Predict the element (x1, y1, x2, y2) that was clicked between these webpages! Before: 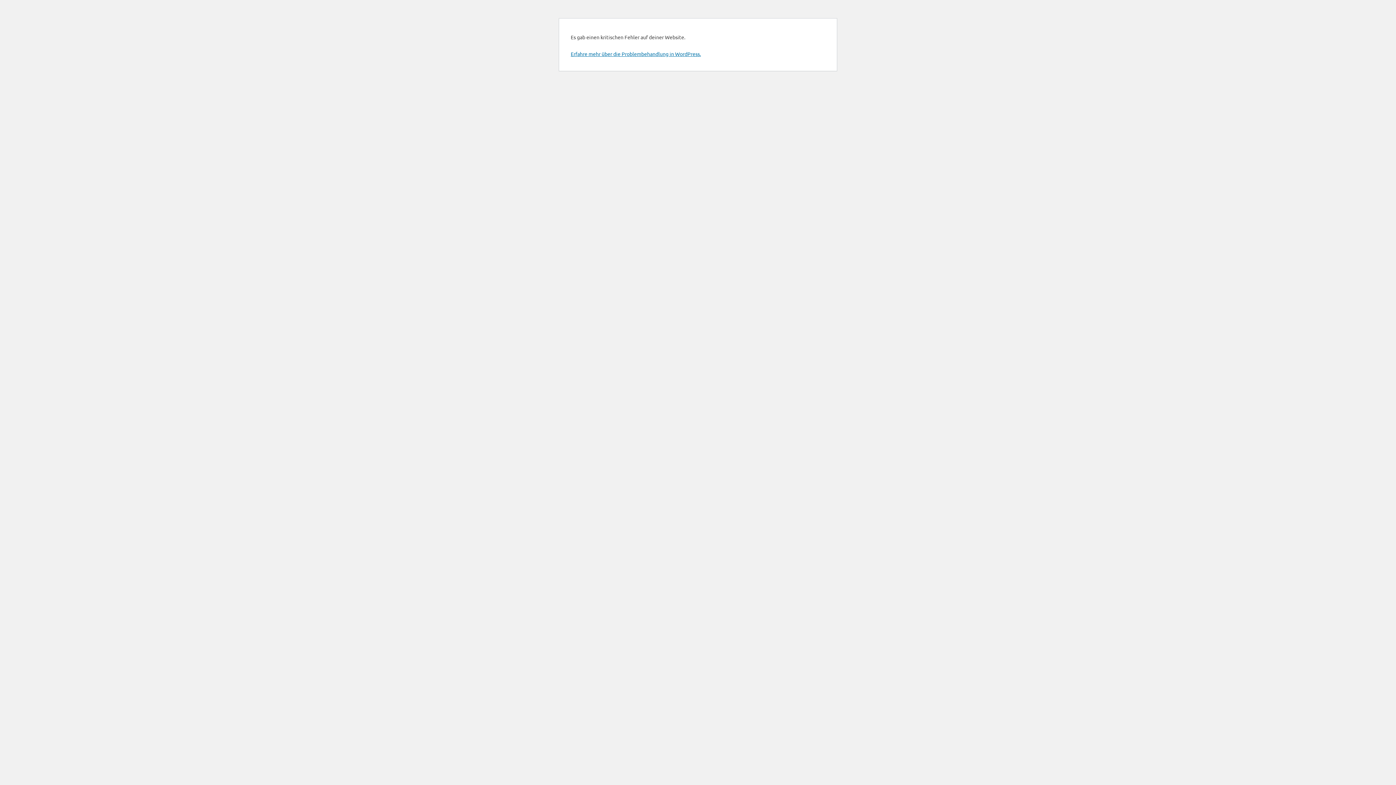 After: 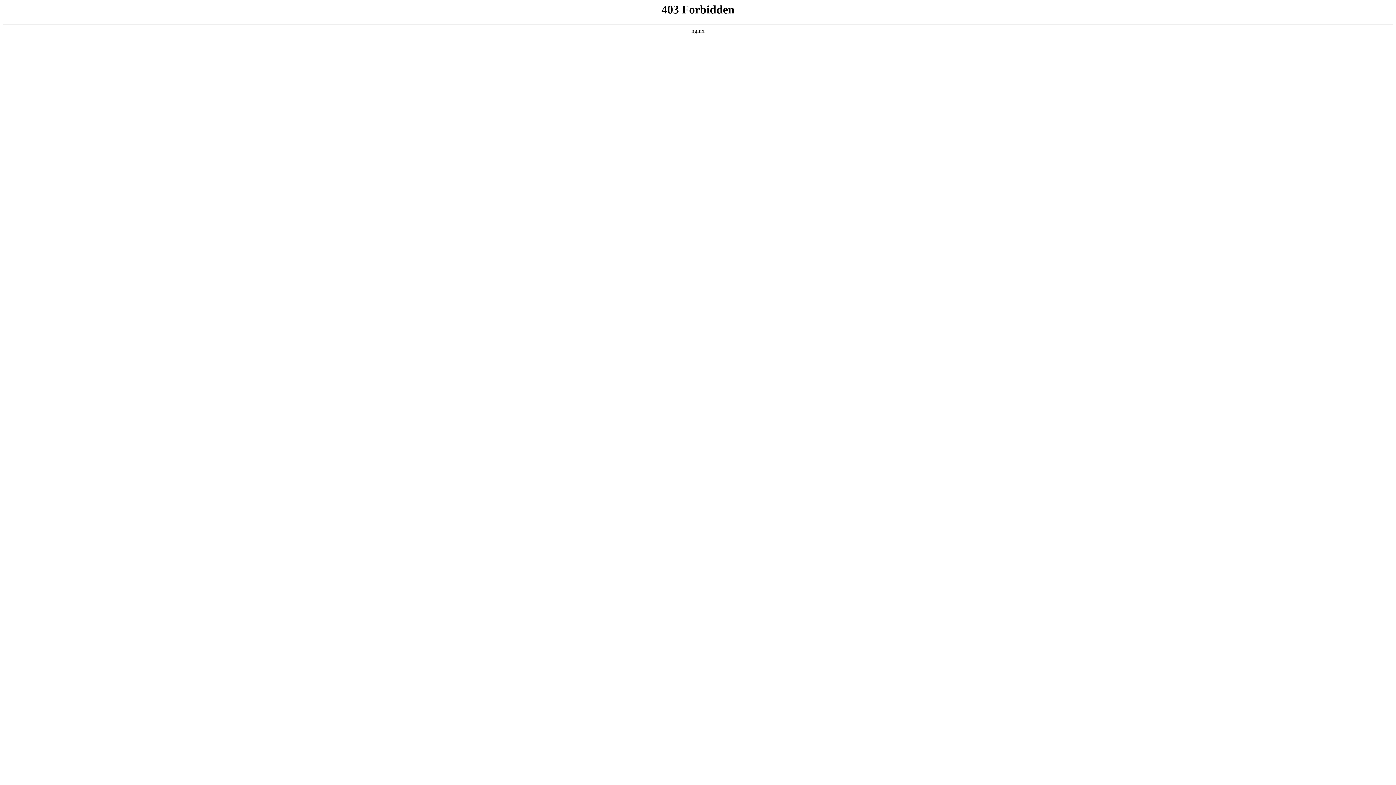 Action: bbox: (570, 50, 701, 57) label: Erfahre mehr über die Problembehandlung in WordPress.